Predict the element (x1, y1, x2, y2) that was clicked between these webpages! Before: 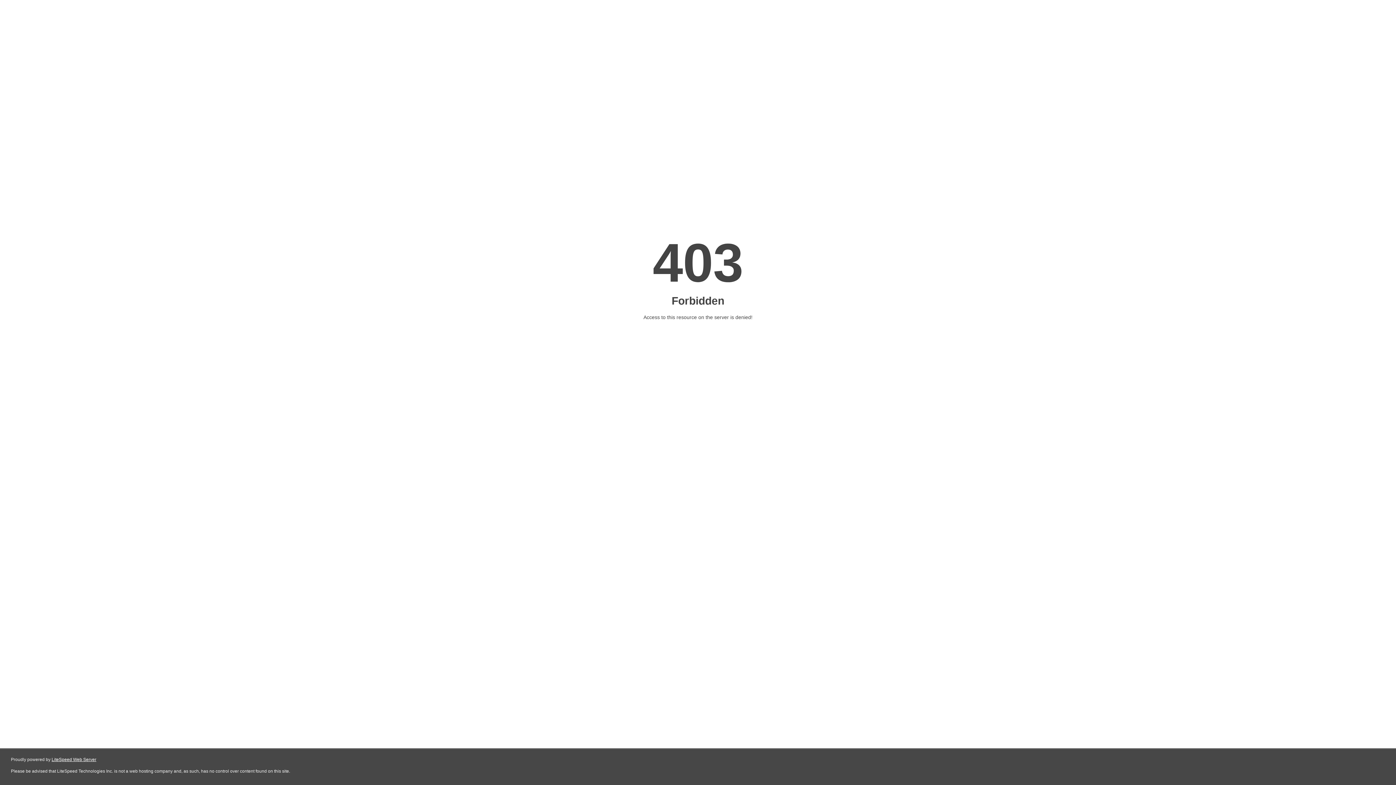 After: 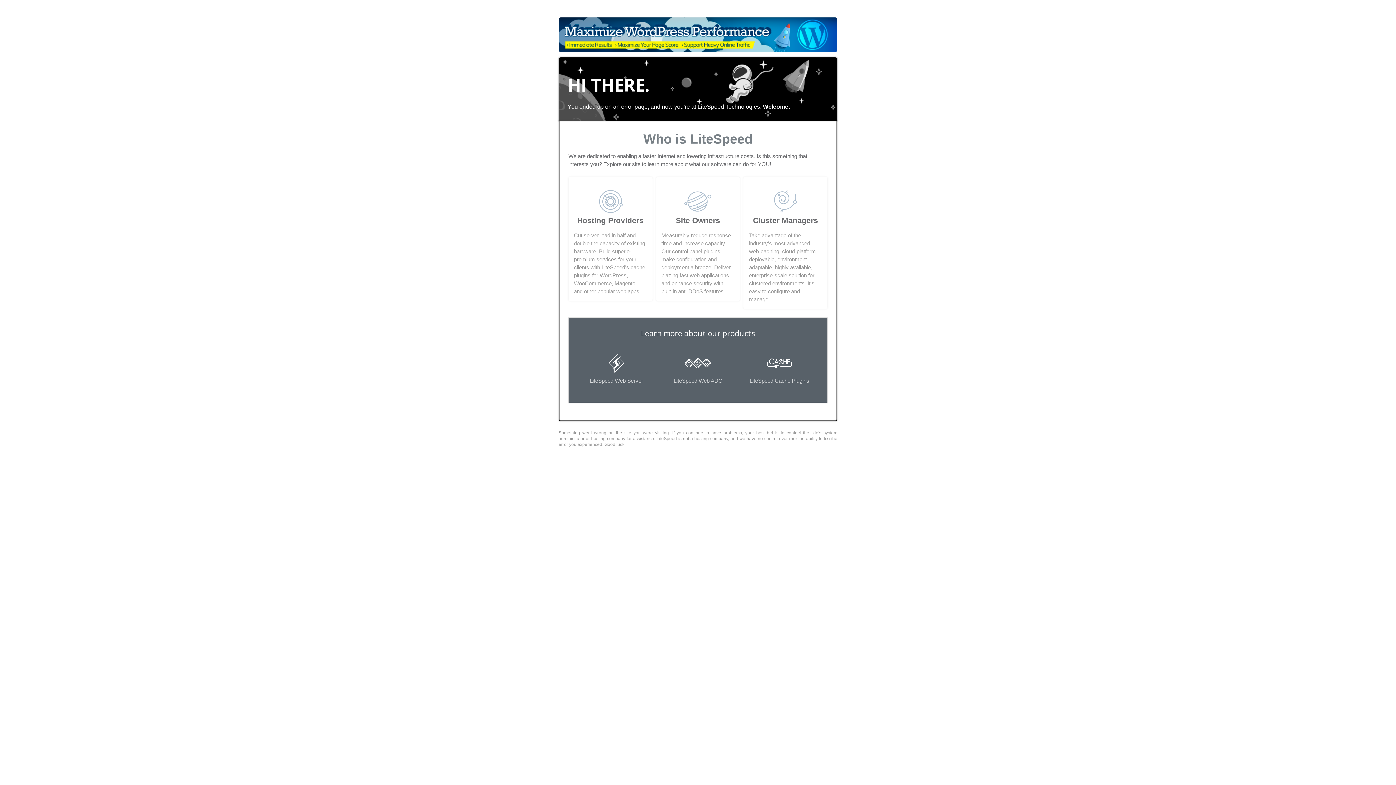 Action: label: LiteSpeed Web Server bbox: (51, 757, 96, 762)